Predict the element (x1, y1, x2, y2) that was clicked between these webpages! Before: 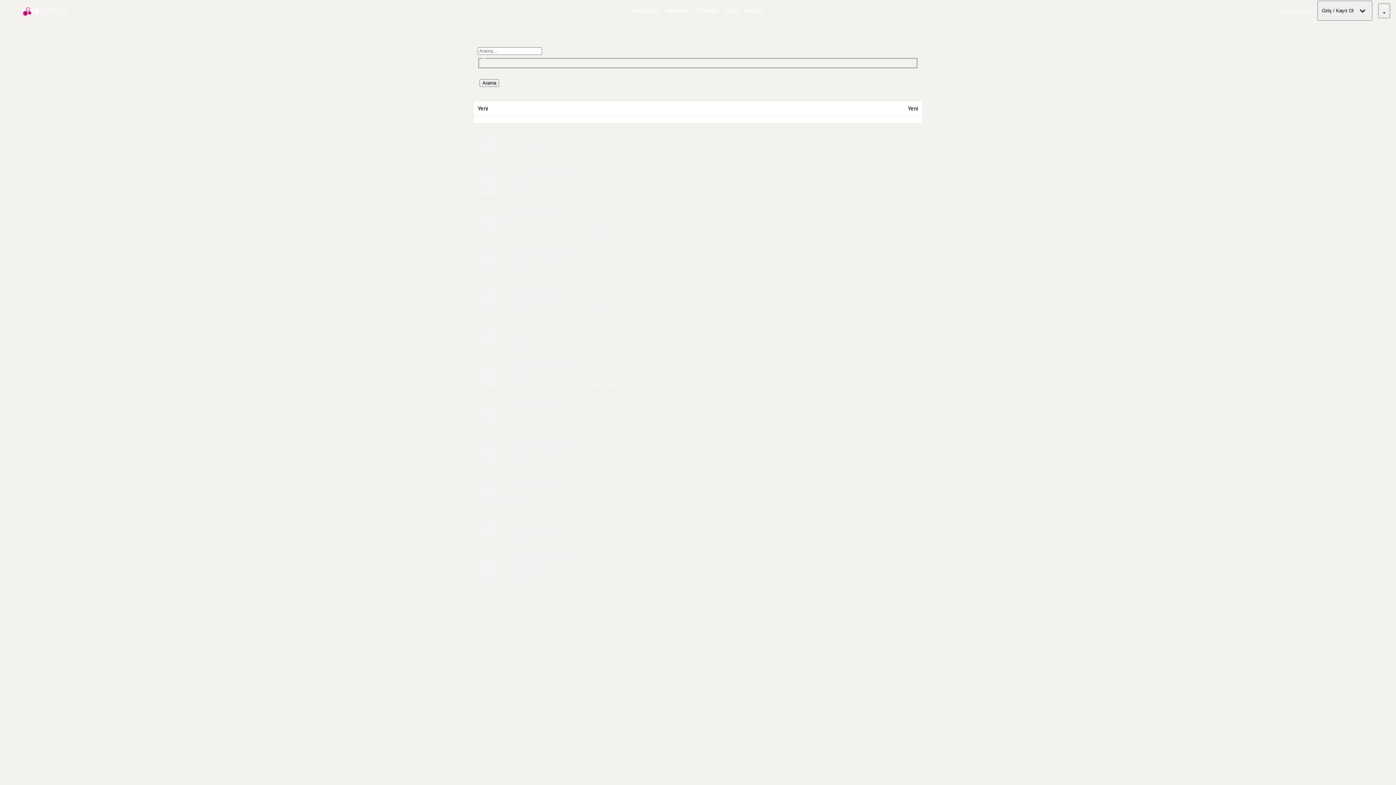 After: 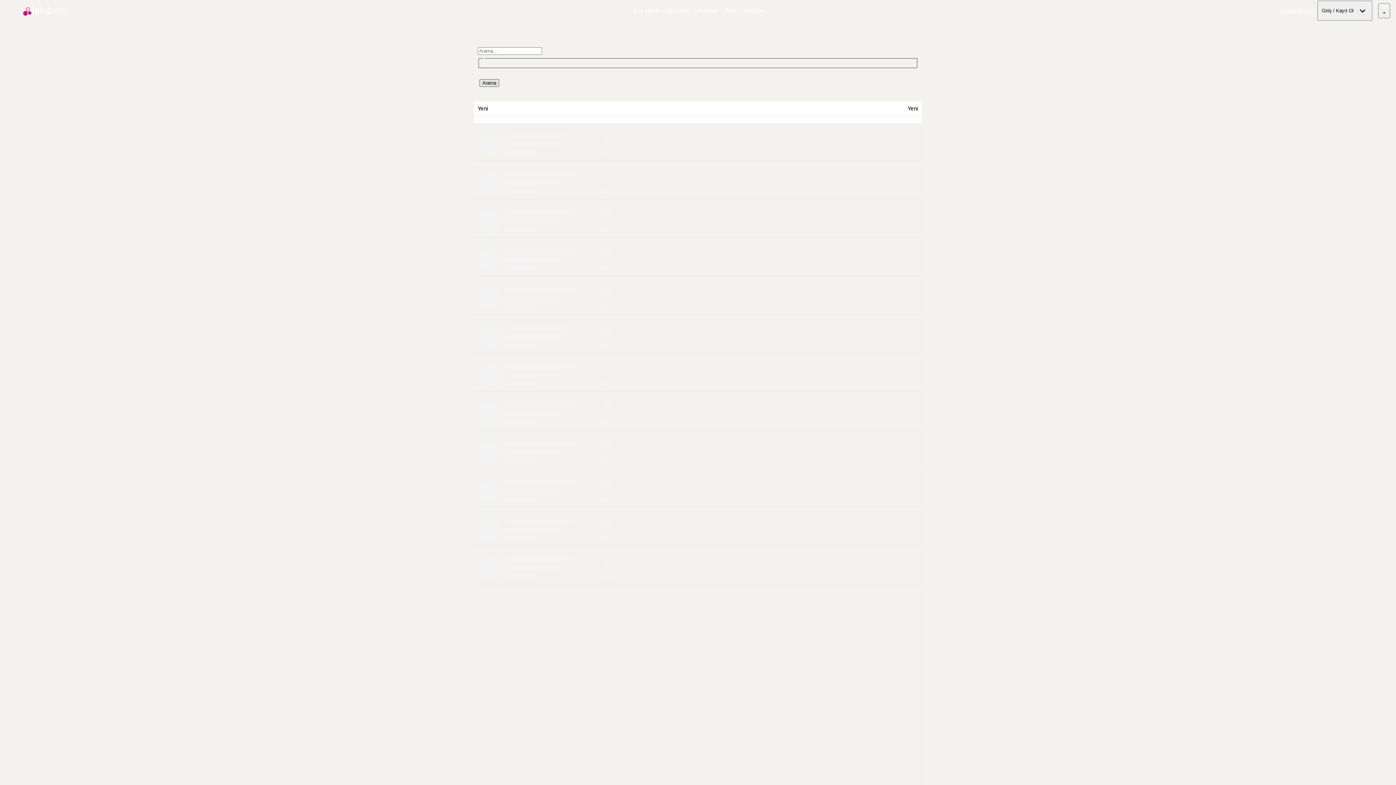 Action: bbox: (479, 79, 499, 86) label: Arama